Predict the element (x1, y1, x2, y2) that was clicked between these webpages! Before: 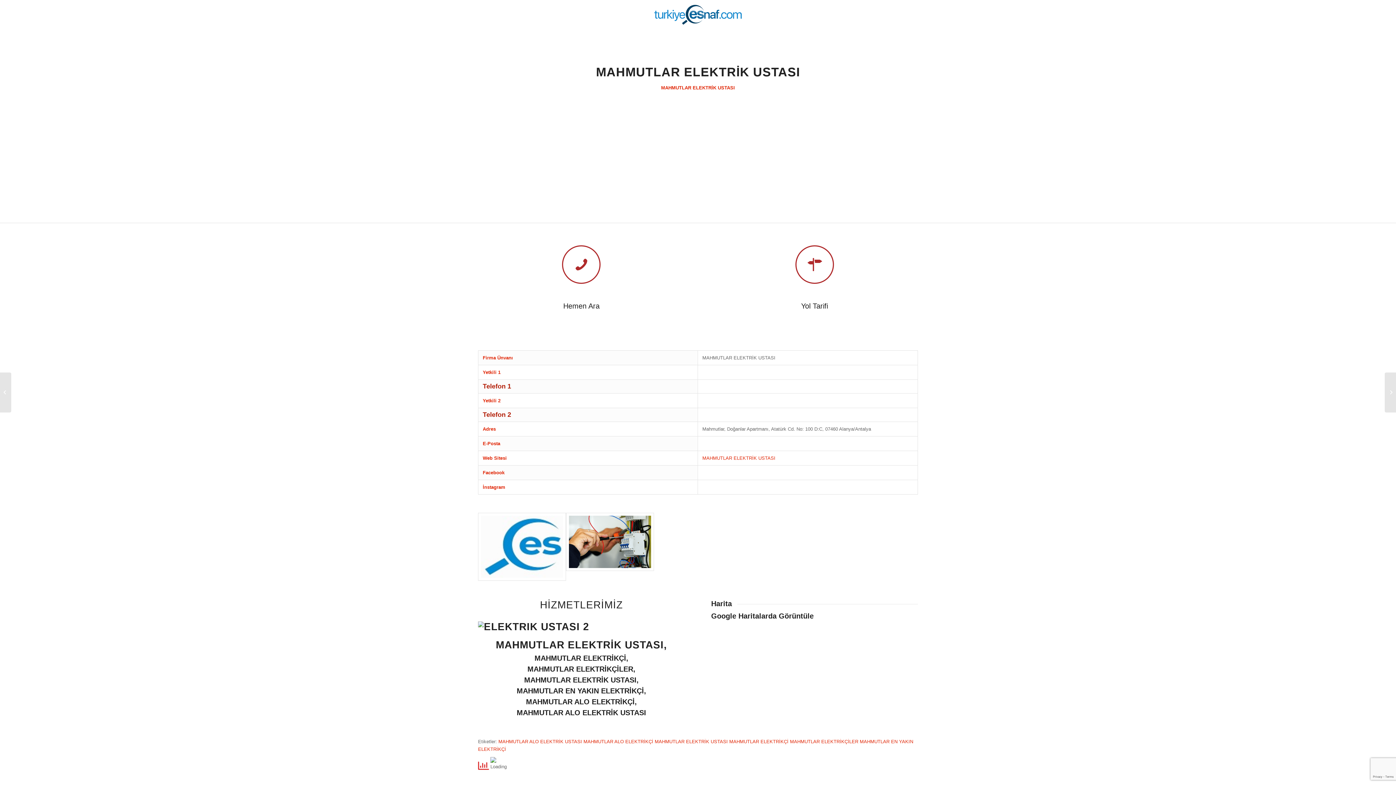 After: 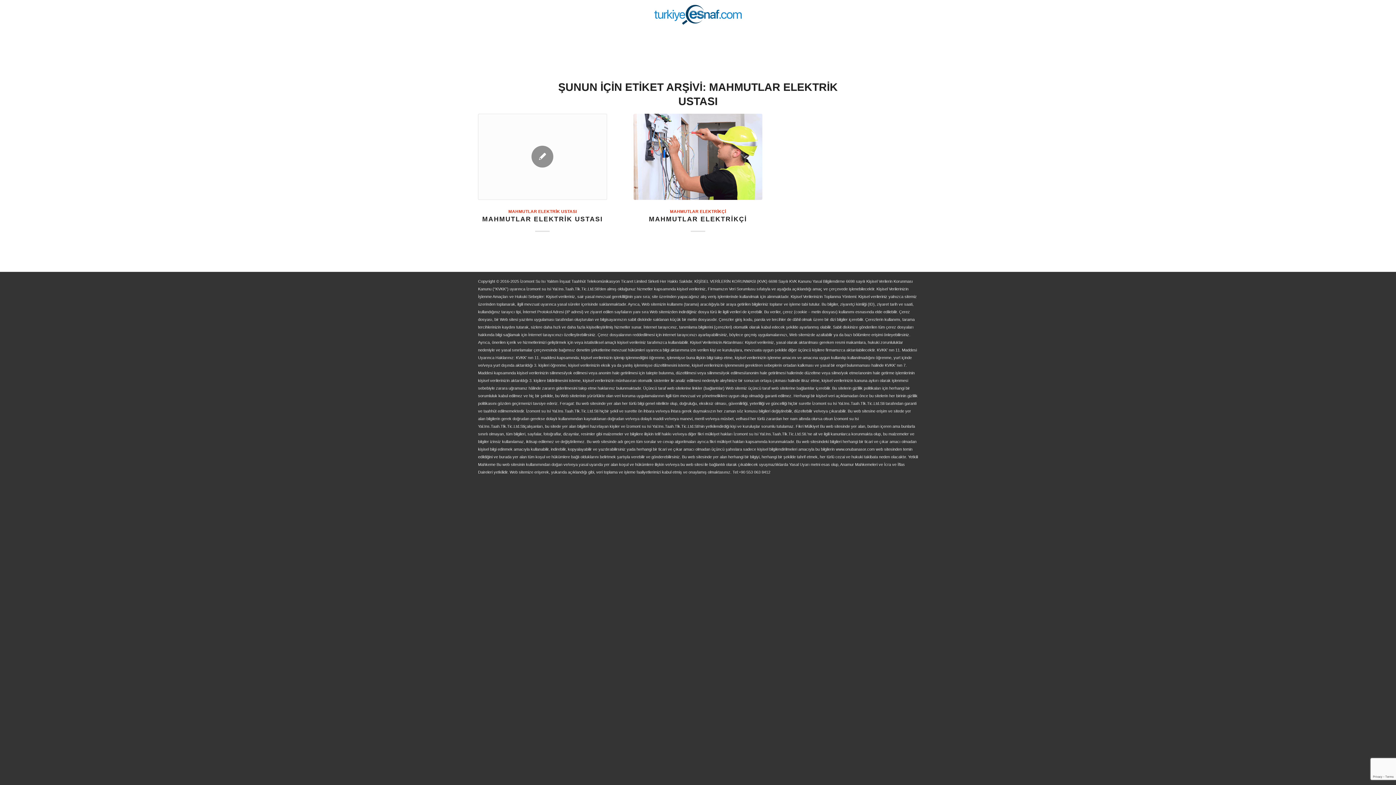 Action: label: MAHMUTLAR ELEKTRİK USTASI  bbox: (654, 739, 729, 744)